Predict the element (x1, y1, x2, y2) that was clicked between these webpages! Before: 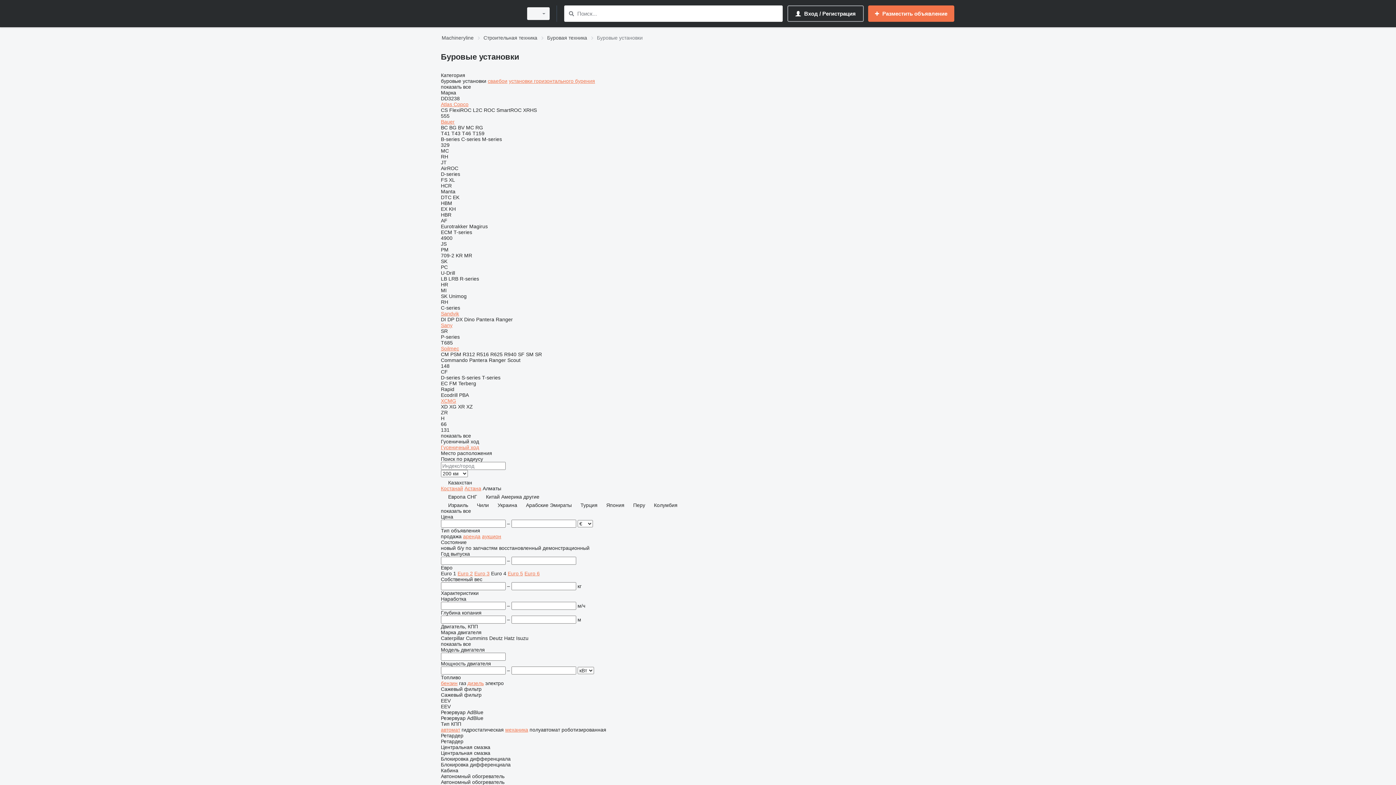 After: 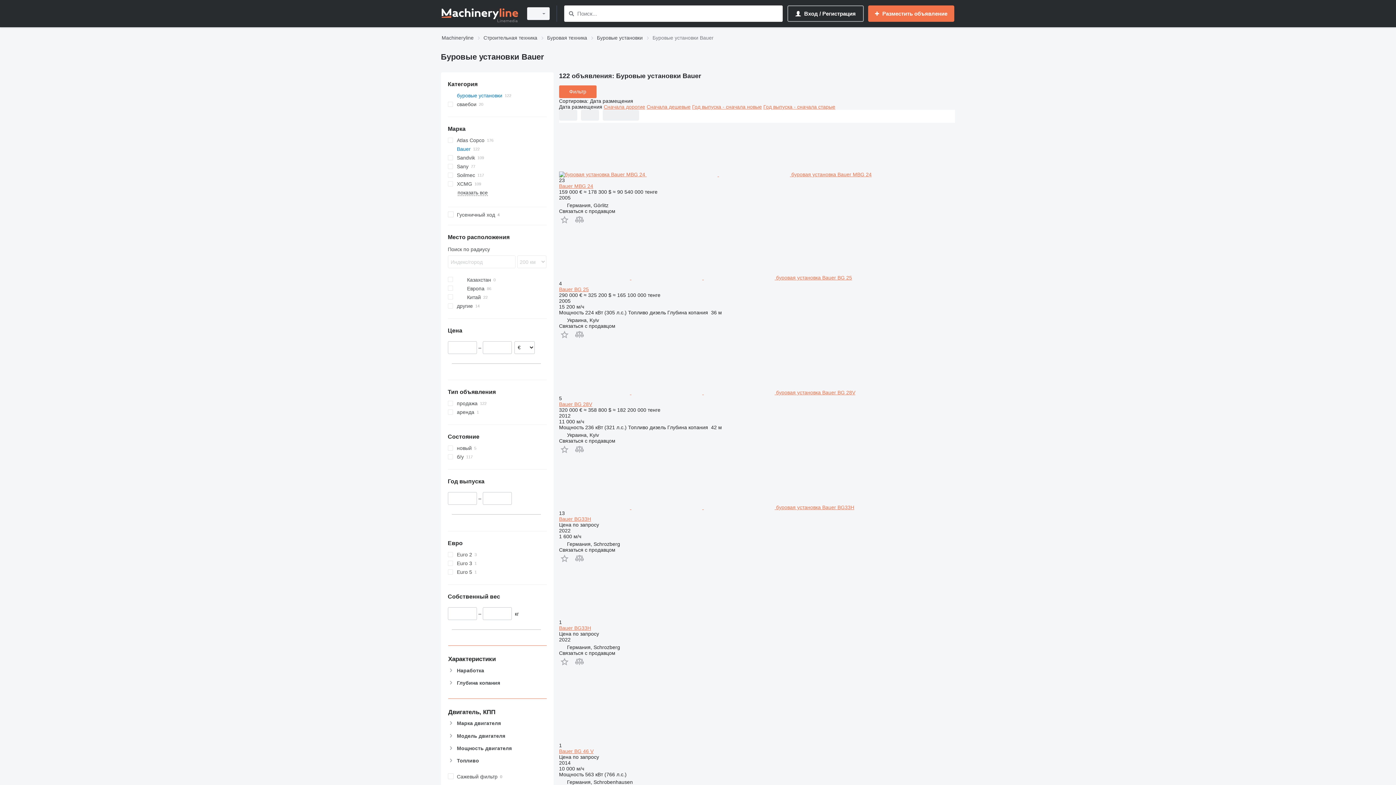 Action: label: Bauer bbox: (441, 118, 454, 124)